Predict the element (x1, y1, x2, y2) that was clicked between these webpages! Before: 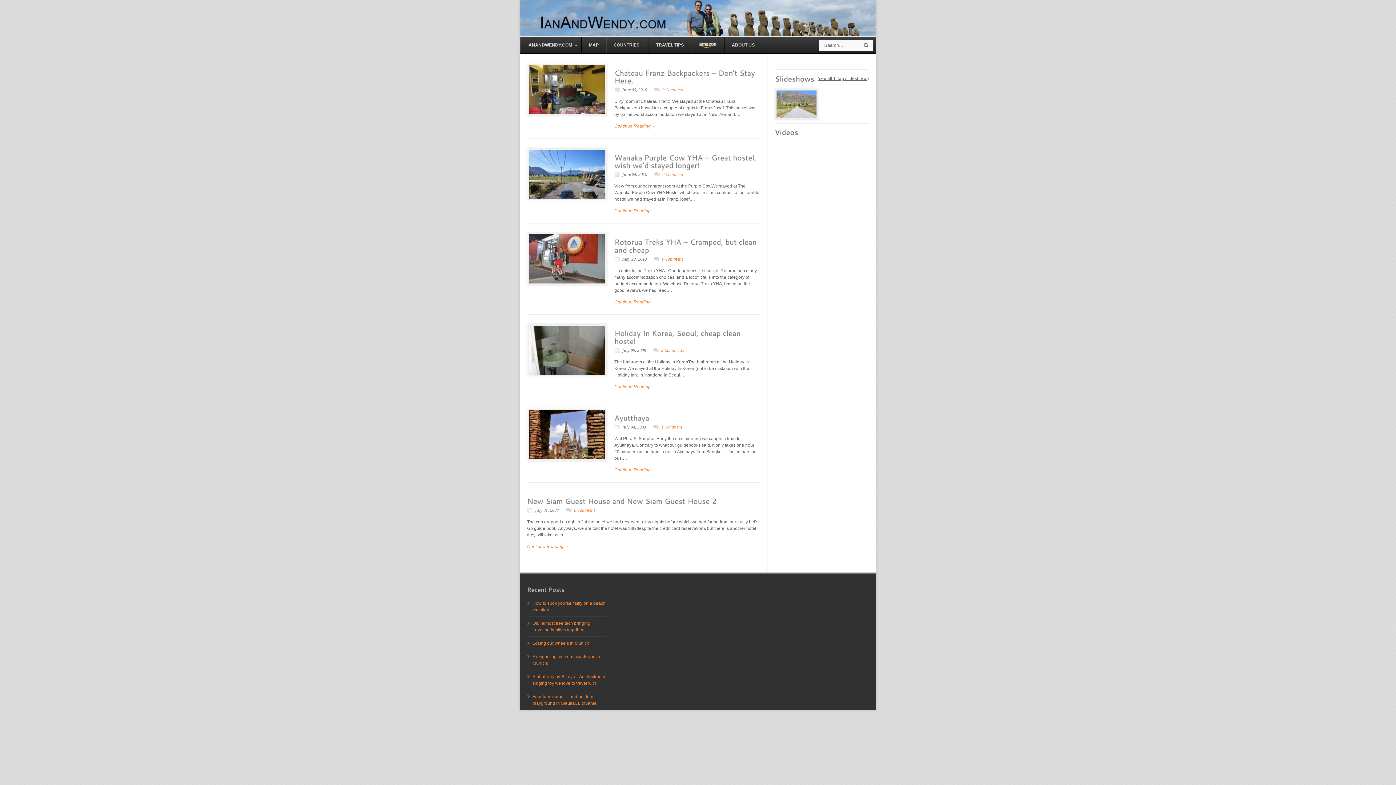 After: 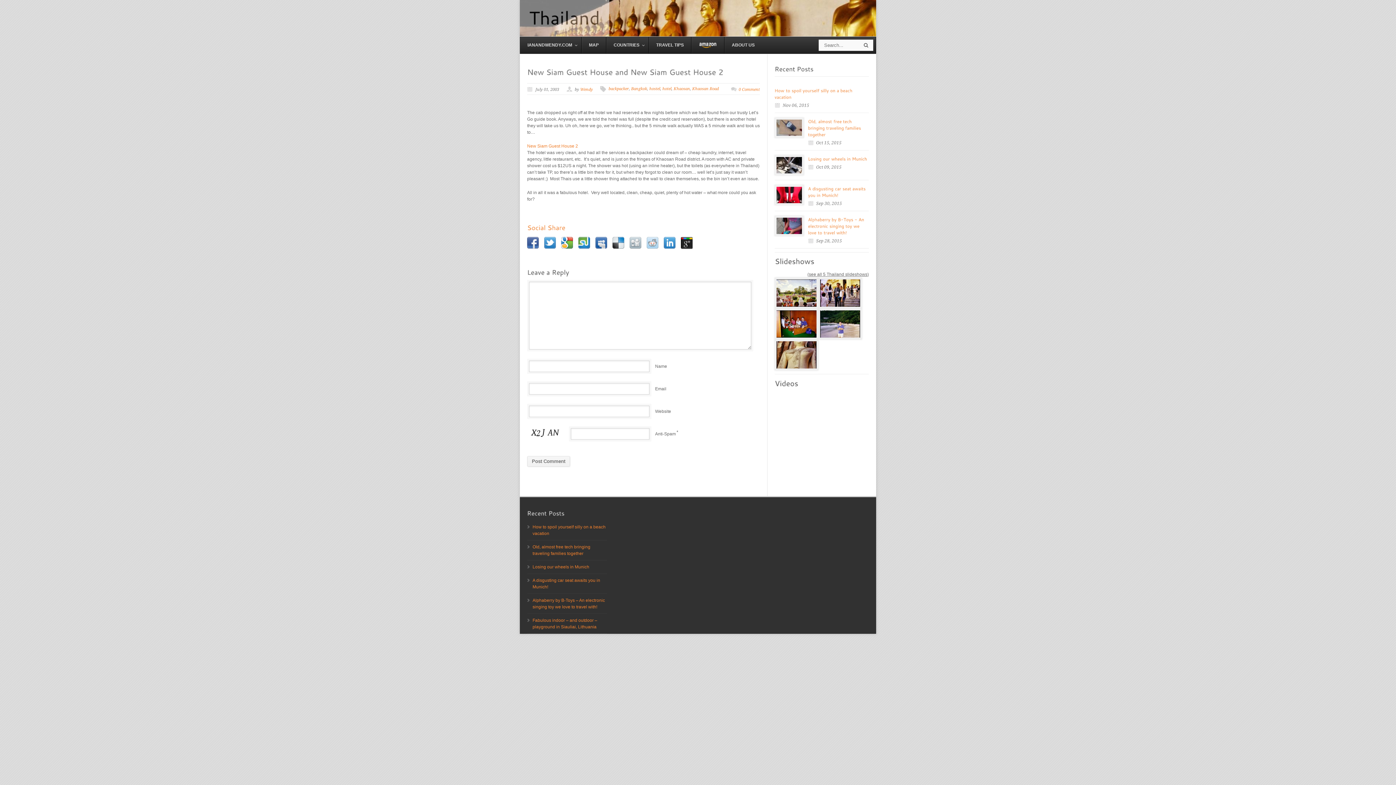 Action: label: NewSiamGuestHouseandNewSiamGuestHouse2 bbox: (527, 497, 717, 505)